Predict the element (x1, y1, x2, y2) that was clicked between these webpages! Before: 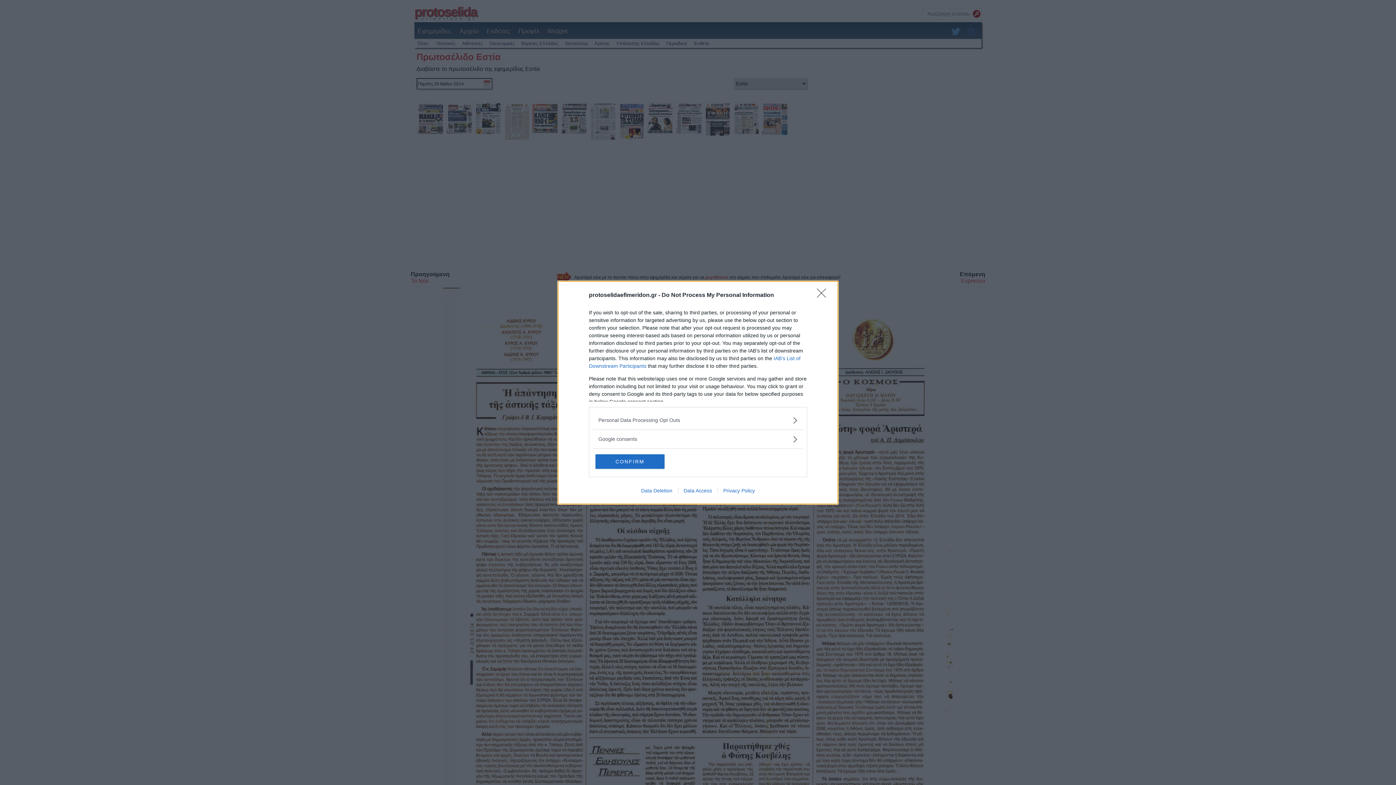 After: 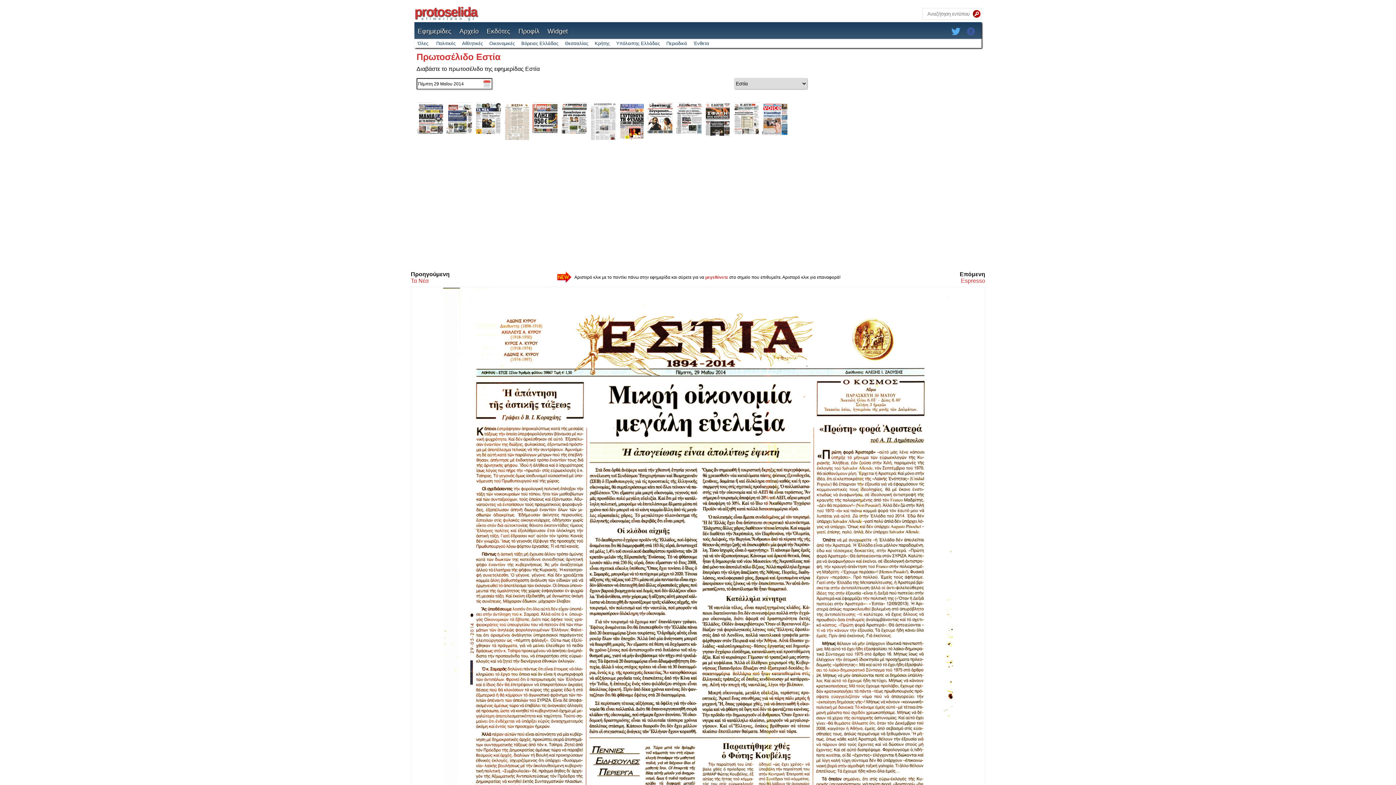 Action: label: CONFIRM bbox: (595, 454, 664, 468)